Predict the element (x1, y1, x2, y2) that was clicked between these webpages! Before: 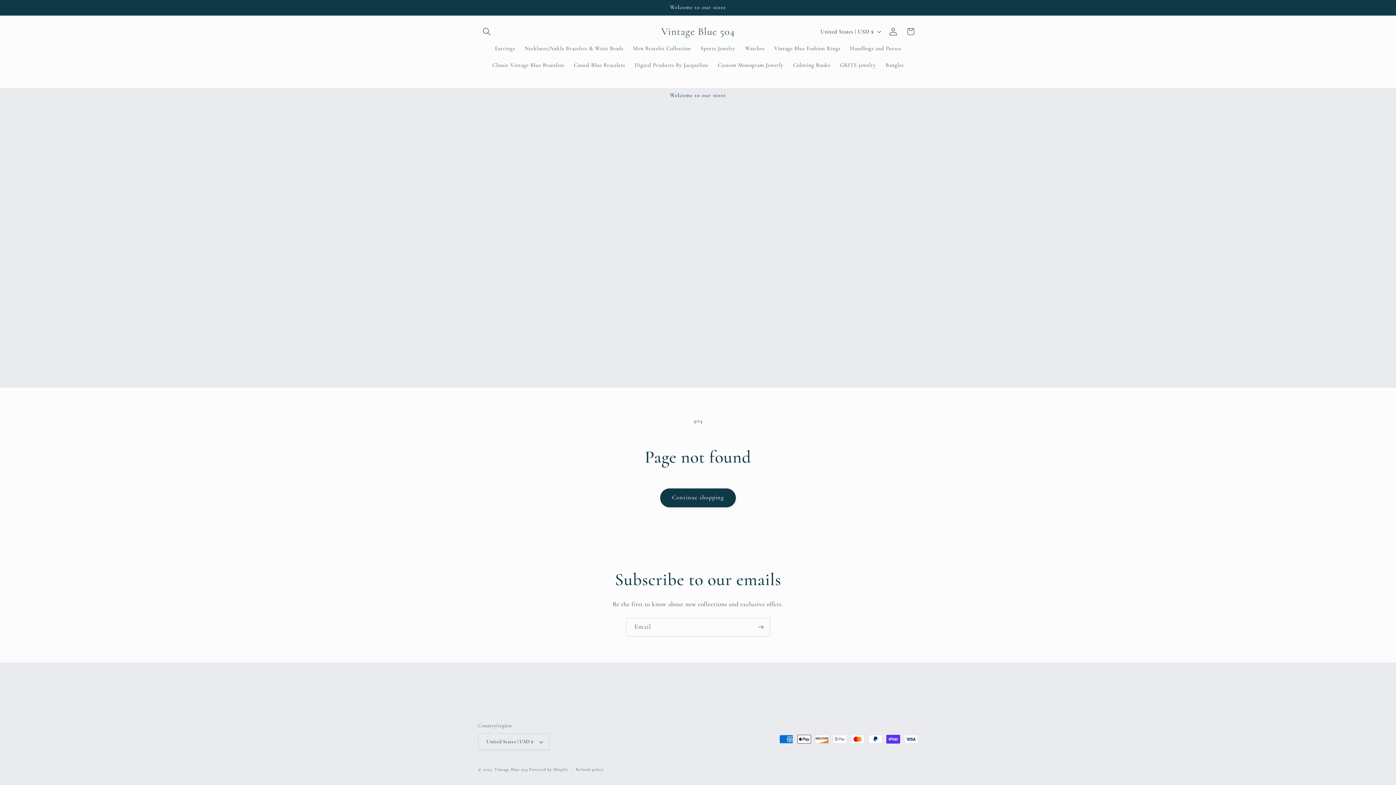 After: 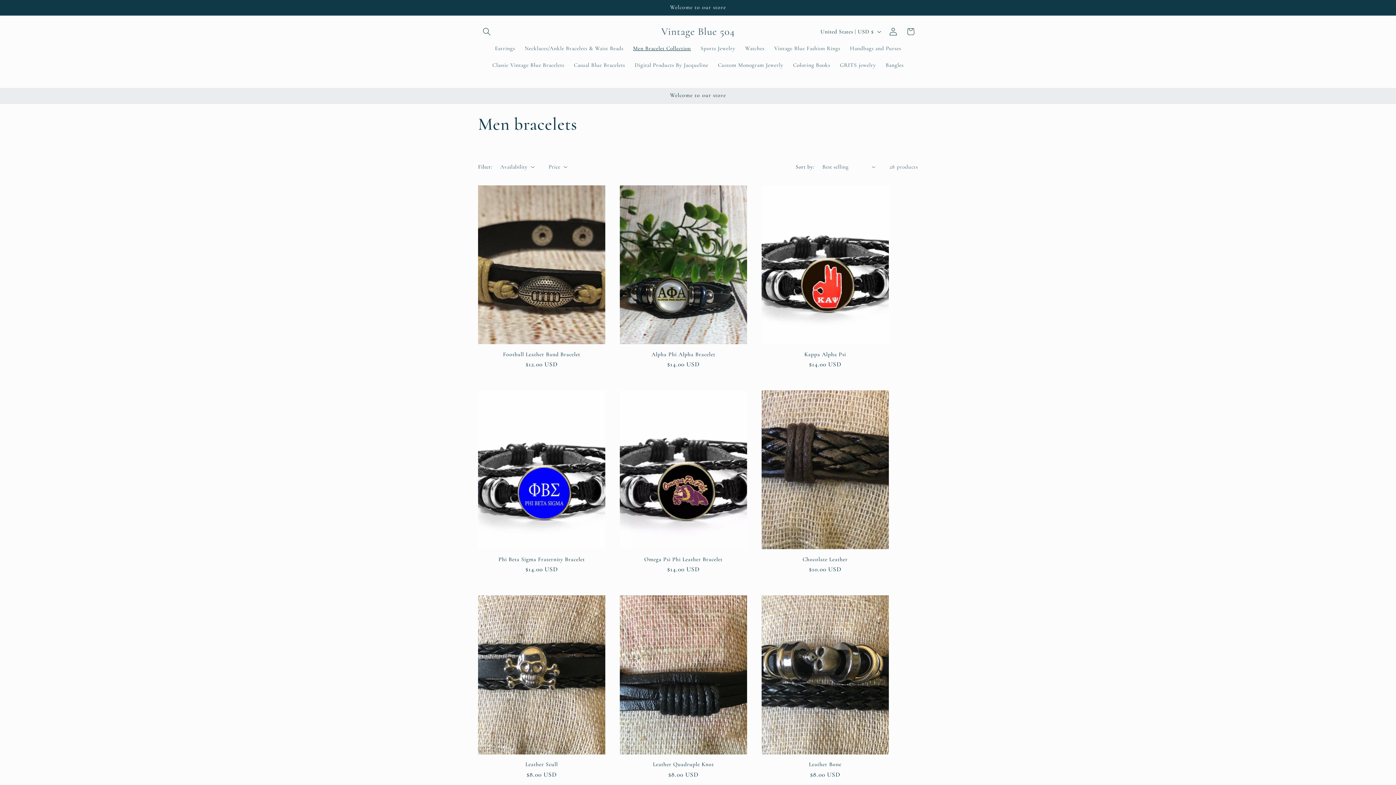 Action: bbox: (628, 40, 695, 56) label: Men Bracelet Collection